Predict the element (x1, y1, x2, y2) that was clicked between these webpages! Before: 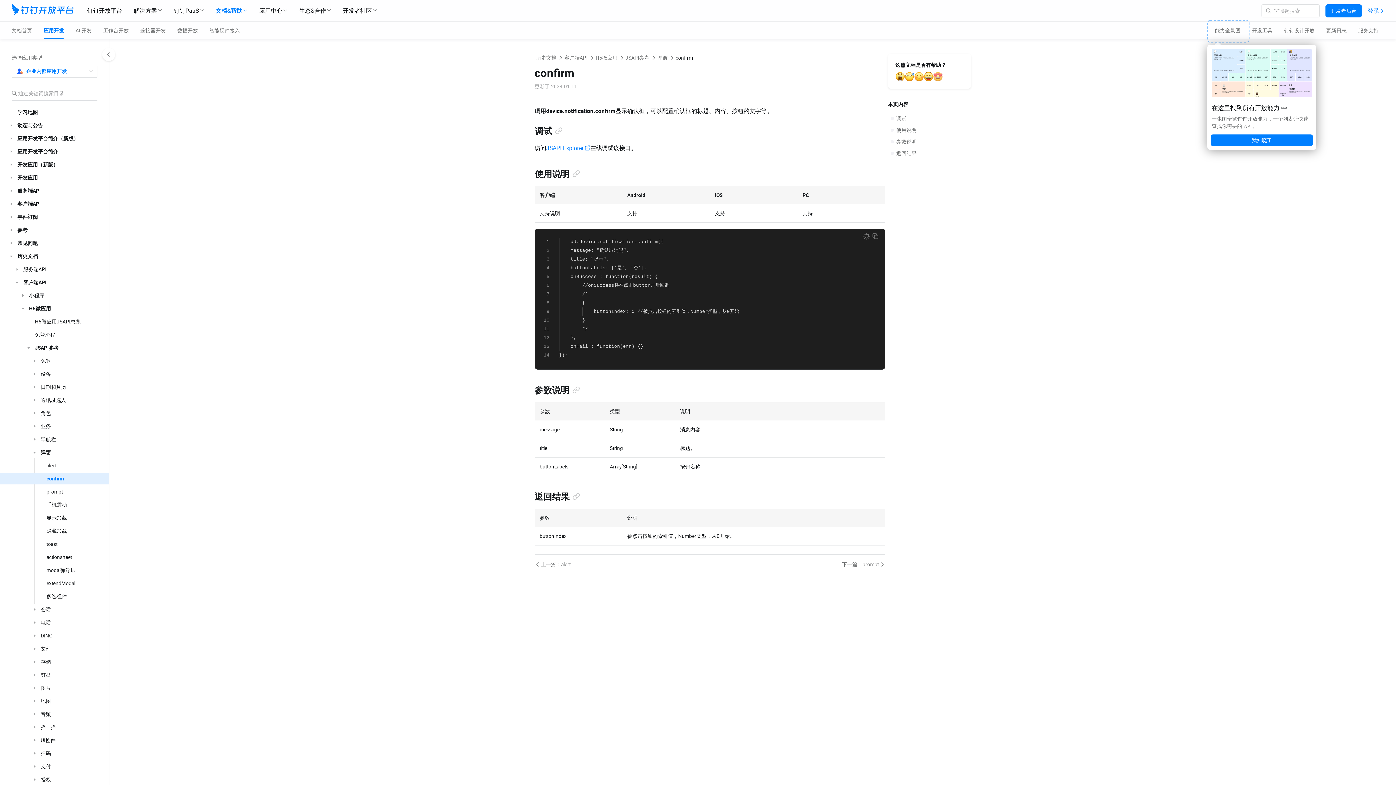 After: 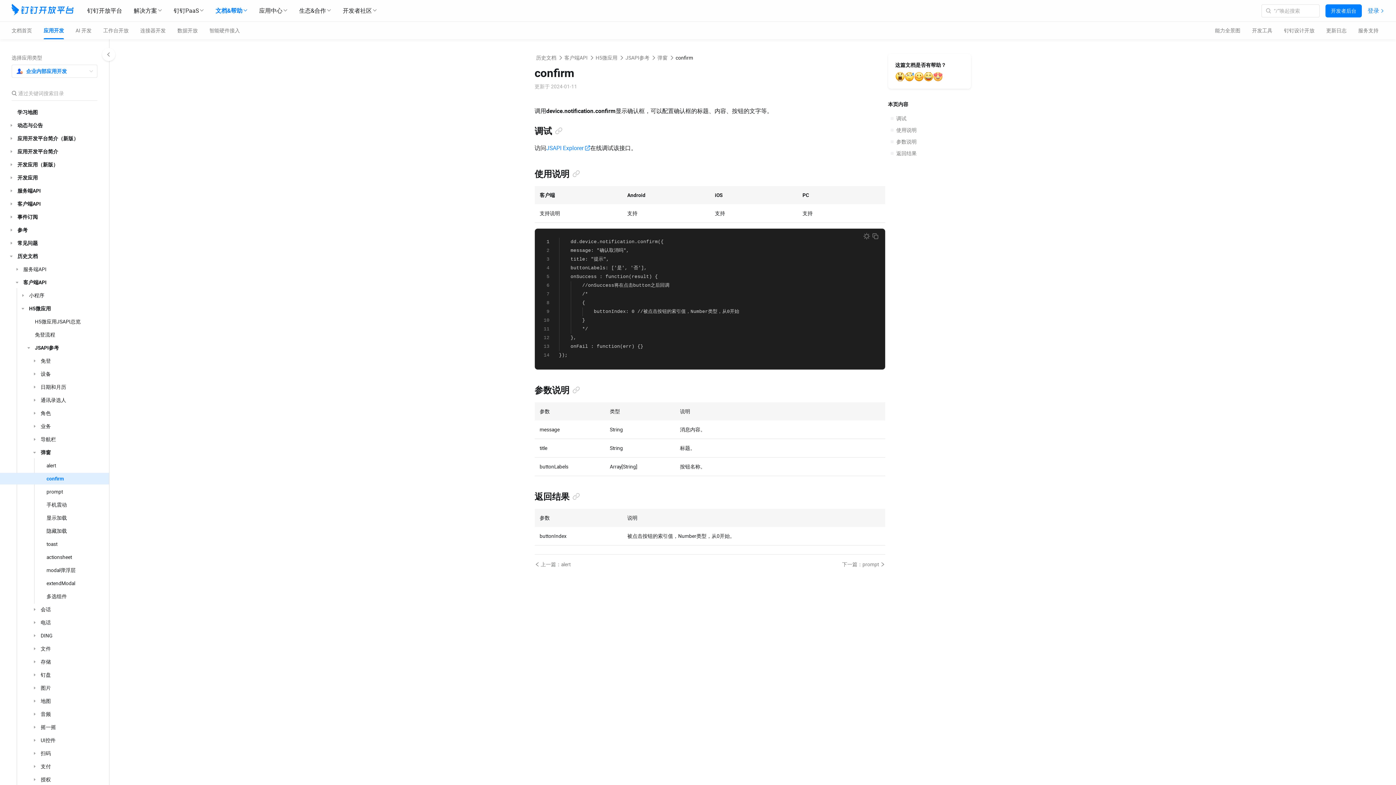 Action: label: 我知晓了 bbox: (1211, 134, 1313, 146)